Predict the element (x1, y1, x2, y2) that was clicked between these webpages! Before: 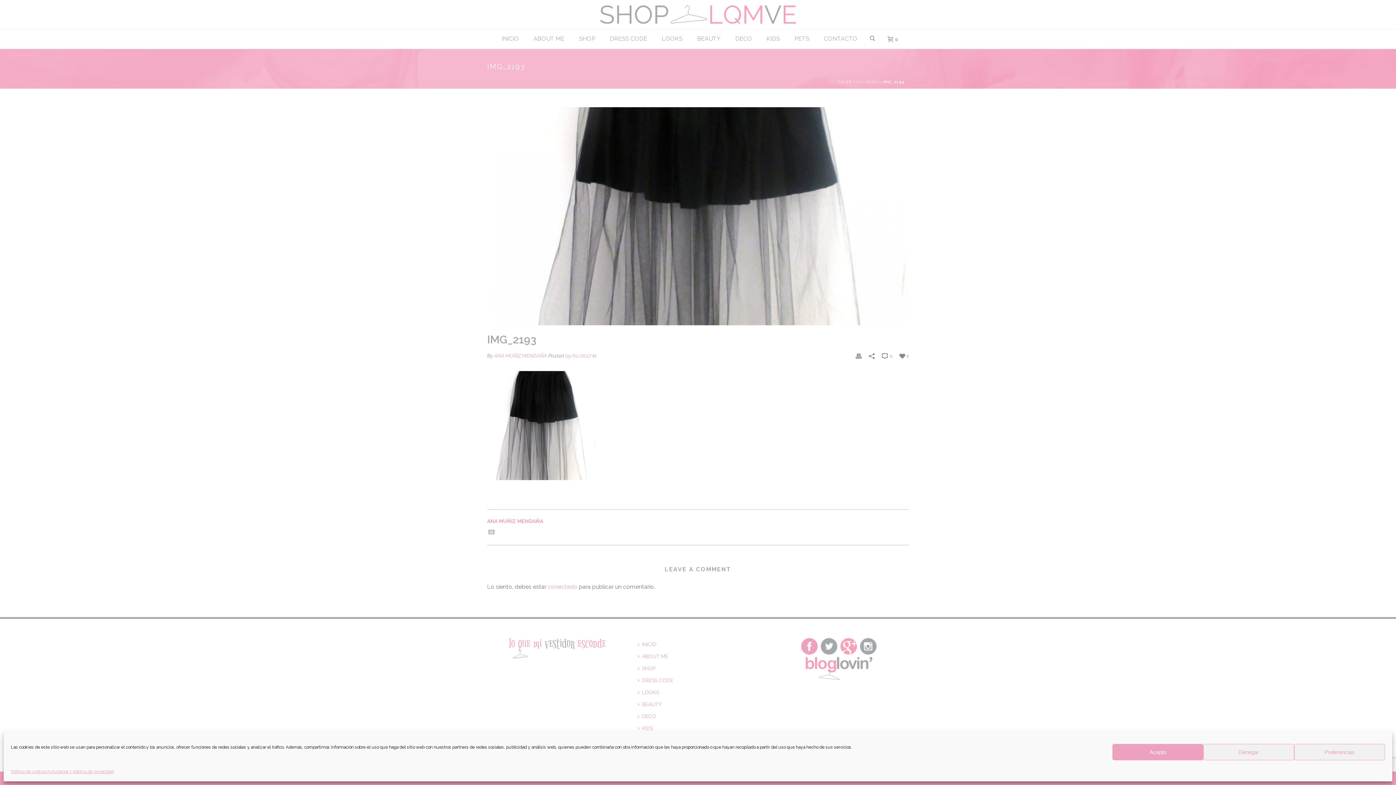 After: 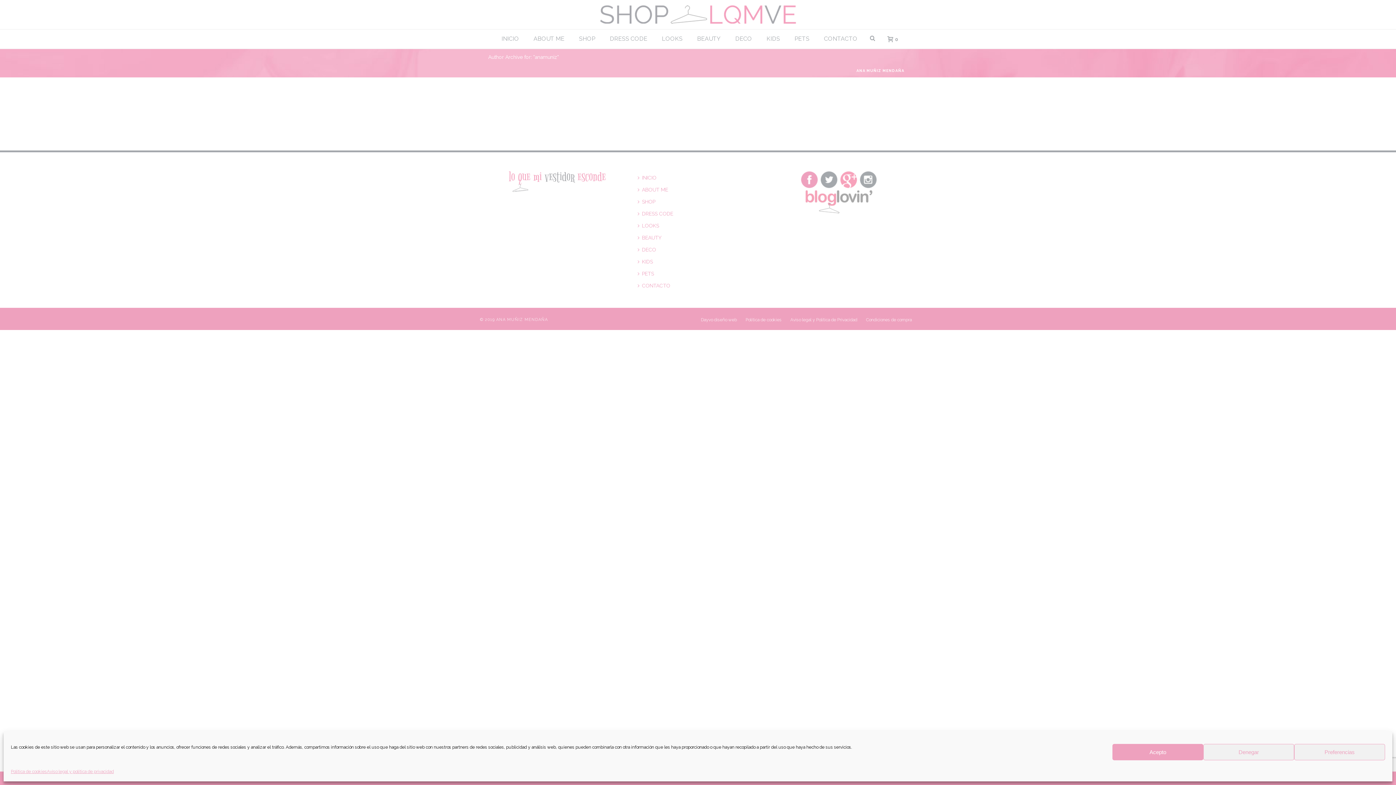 Action: bbox: (494, 353, 546, 358) label: ANA MUÑIZ MENDAÑA